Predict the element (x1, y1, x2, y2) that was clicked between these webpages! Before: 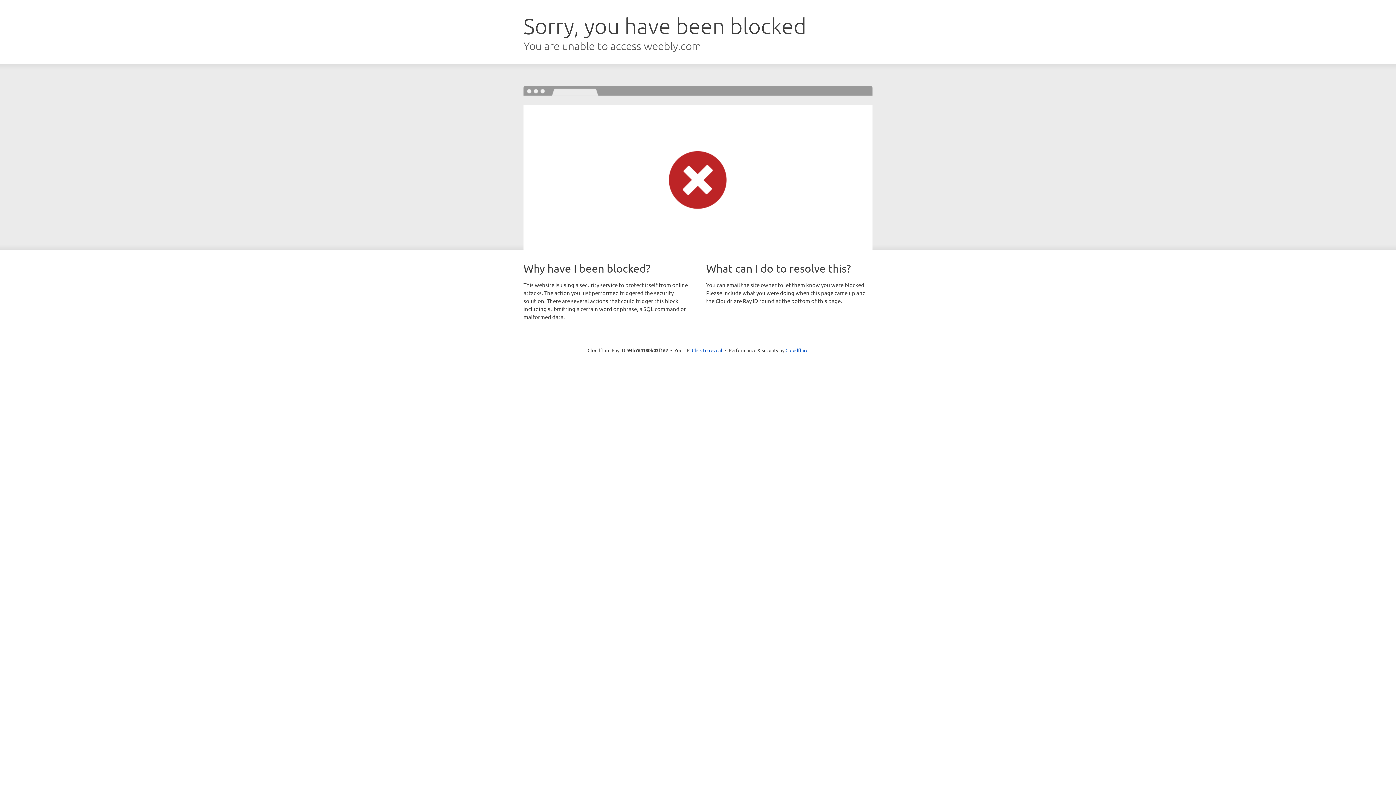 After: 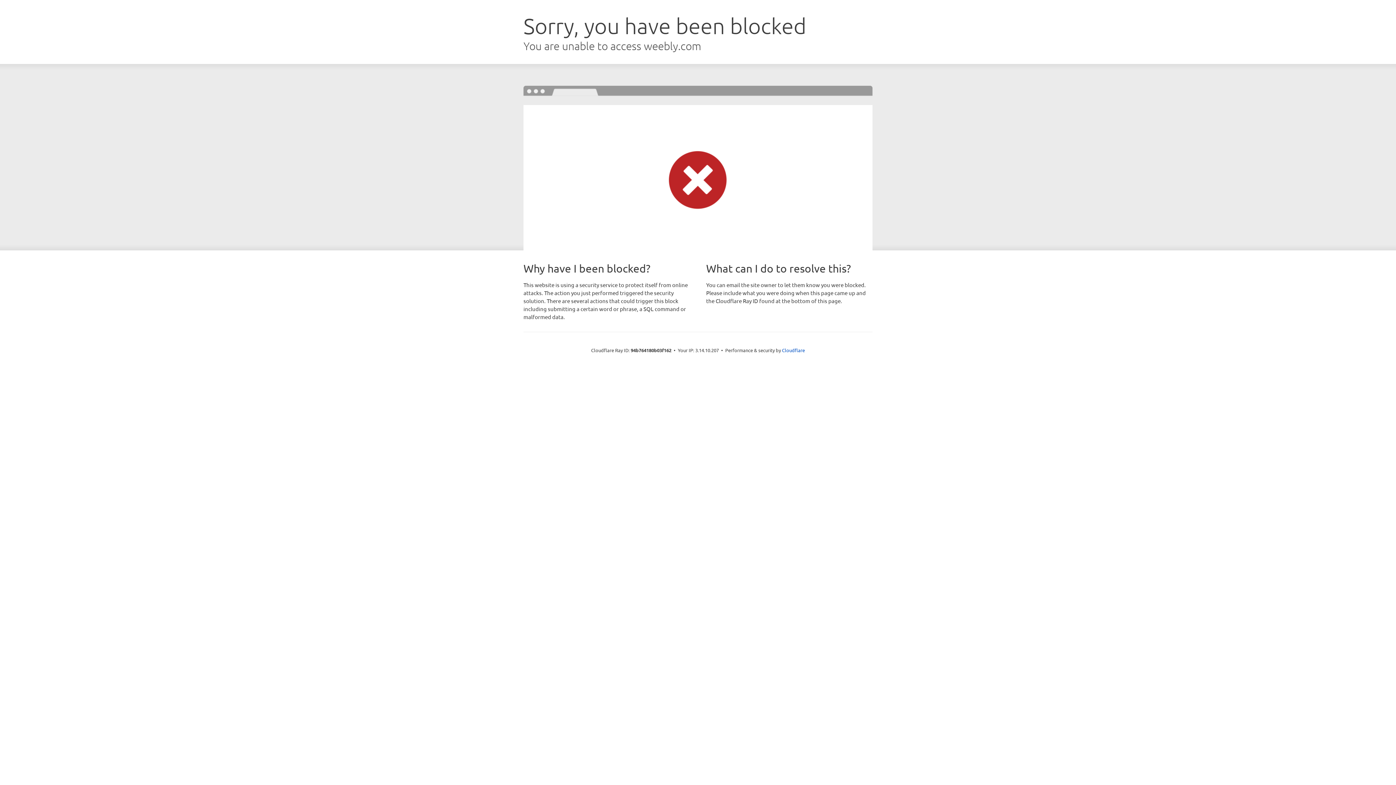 Action: bbox: (692, 346, 722, 353) label: Click to reveal